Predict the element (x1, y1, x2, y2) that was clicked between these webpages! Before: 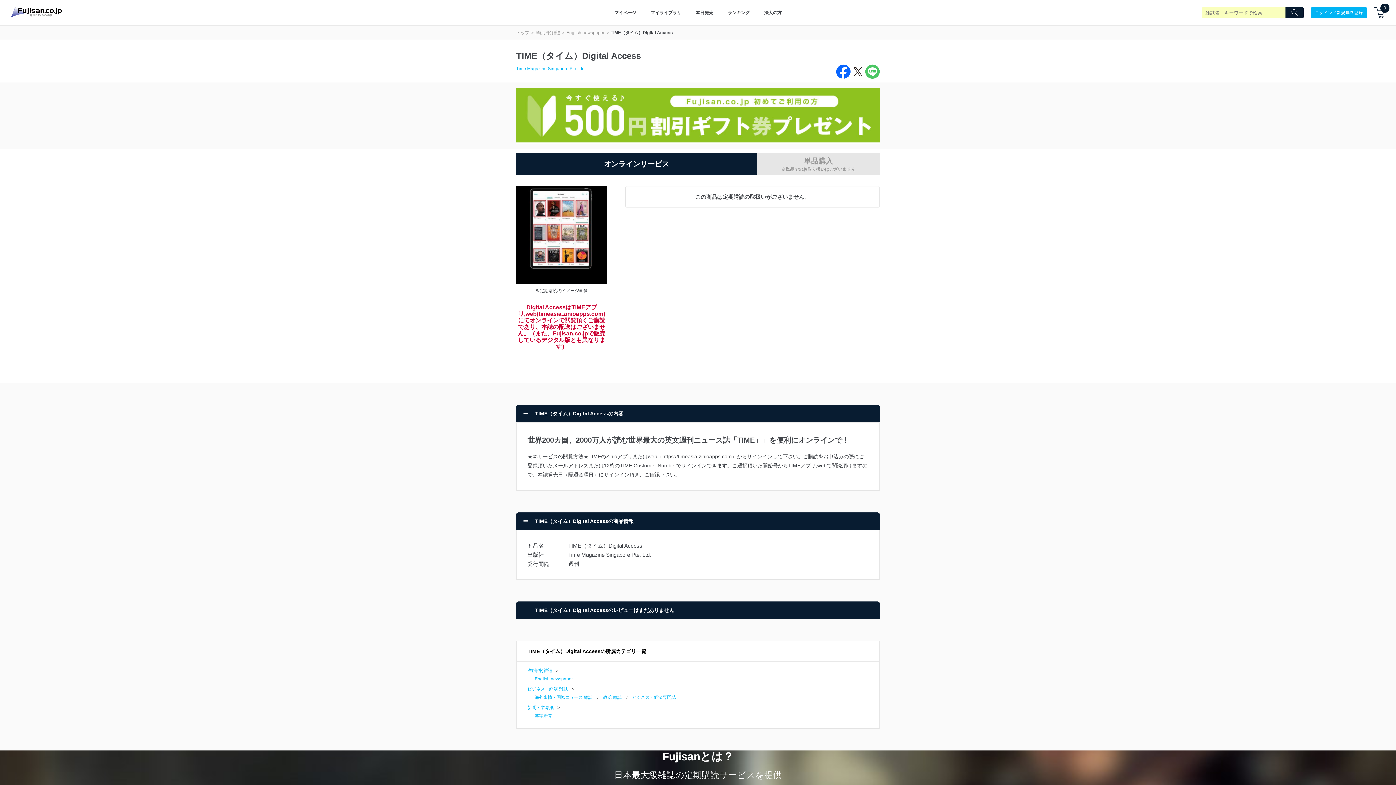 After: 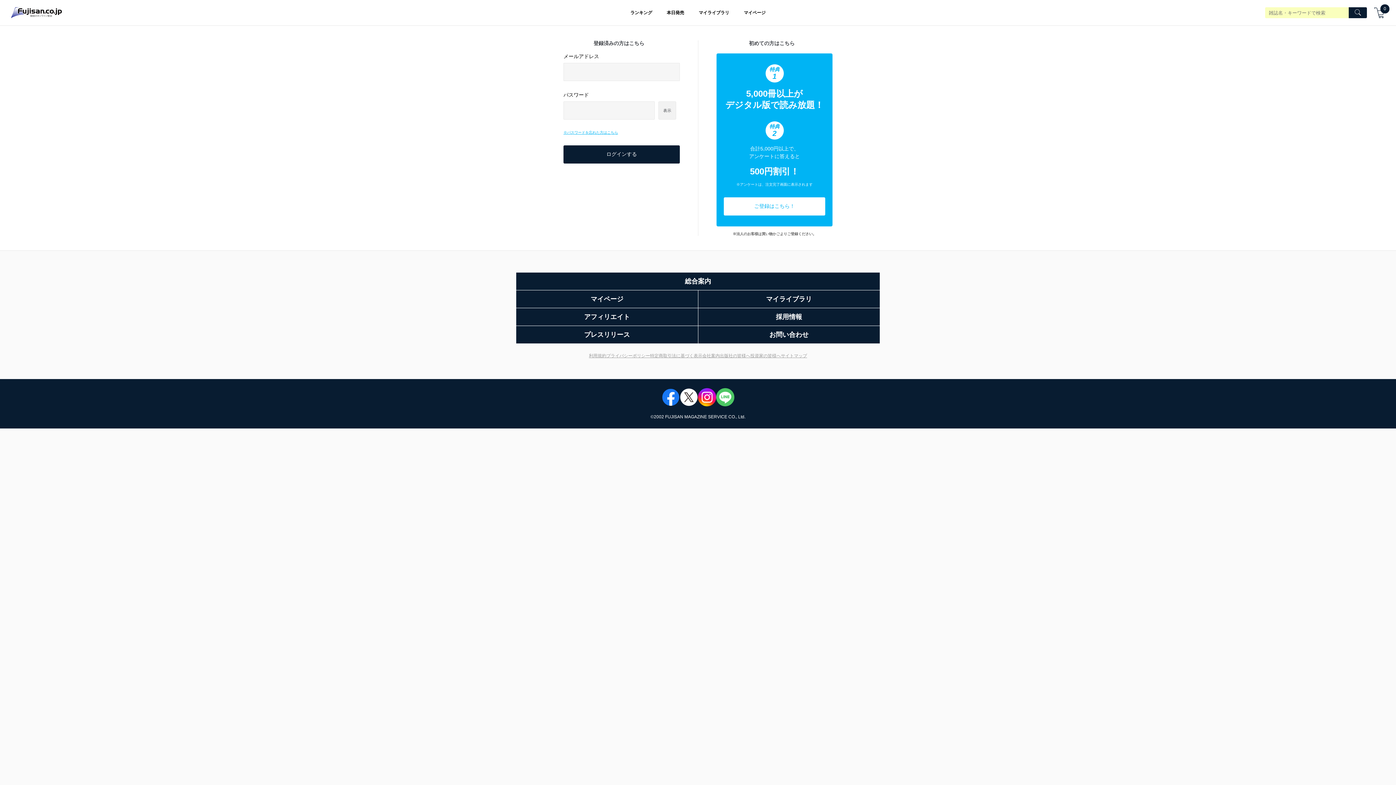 Action: bbox: (607, 3, 643, 22) label: マイページ